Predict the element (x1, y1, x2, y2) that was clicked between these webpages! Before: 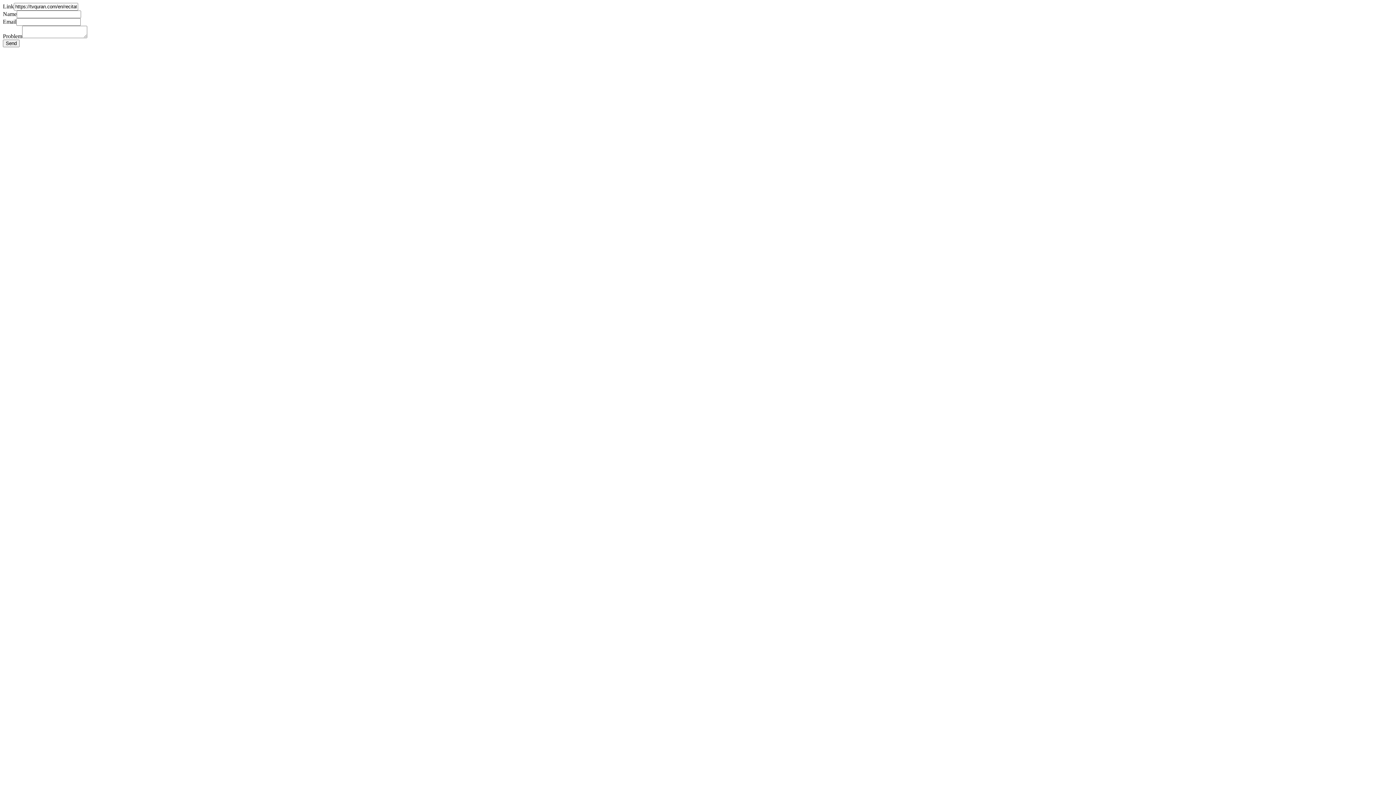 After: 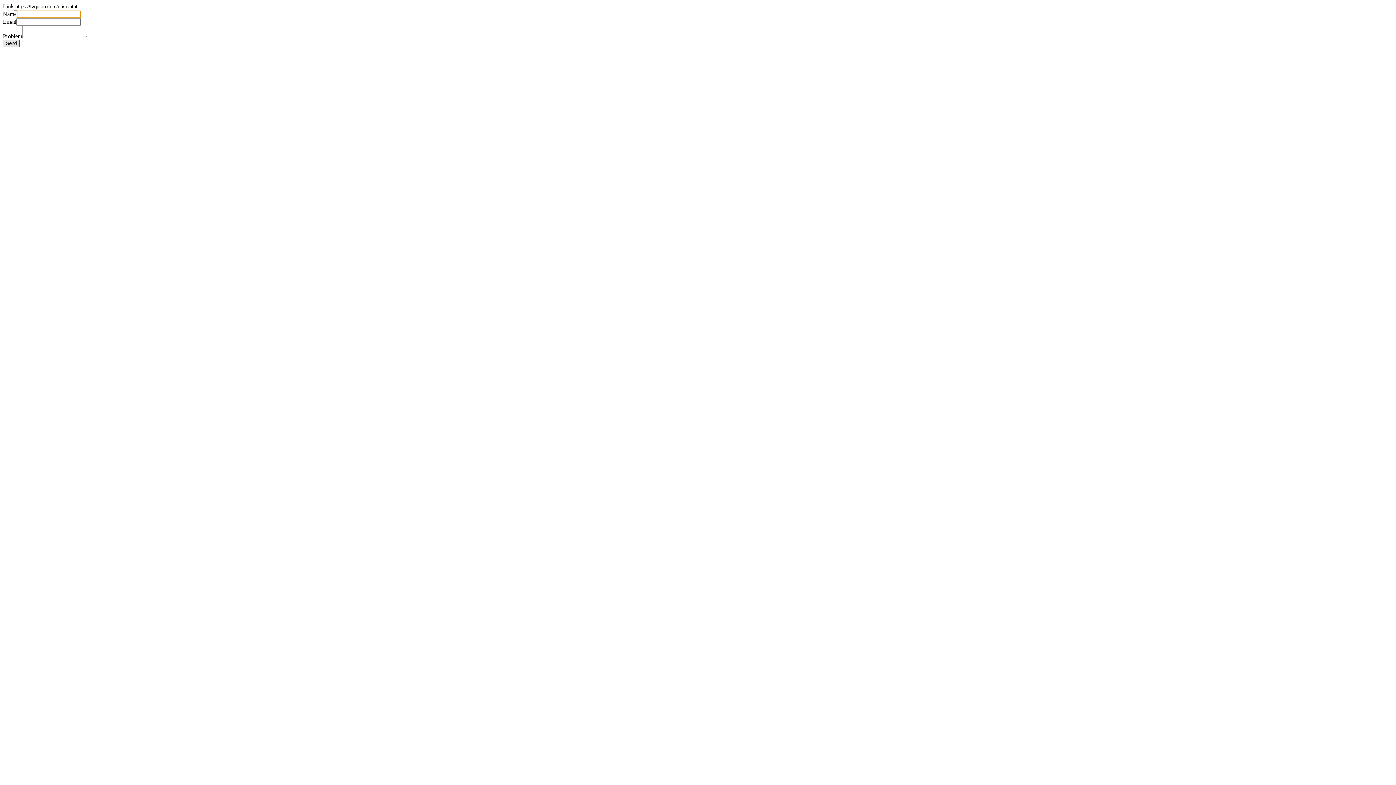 Action: label: Send bbox: (2, 39, 19, 47)